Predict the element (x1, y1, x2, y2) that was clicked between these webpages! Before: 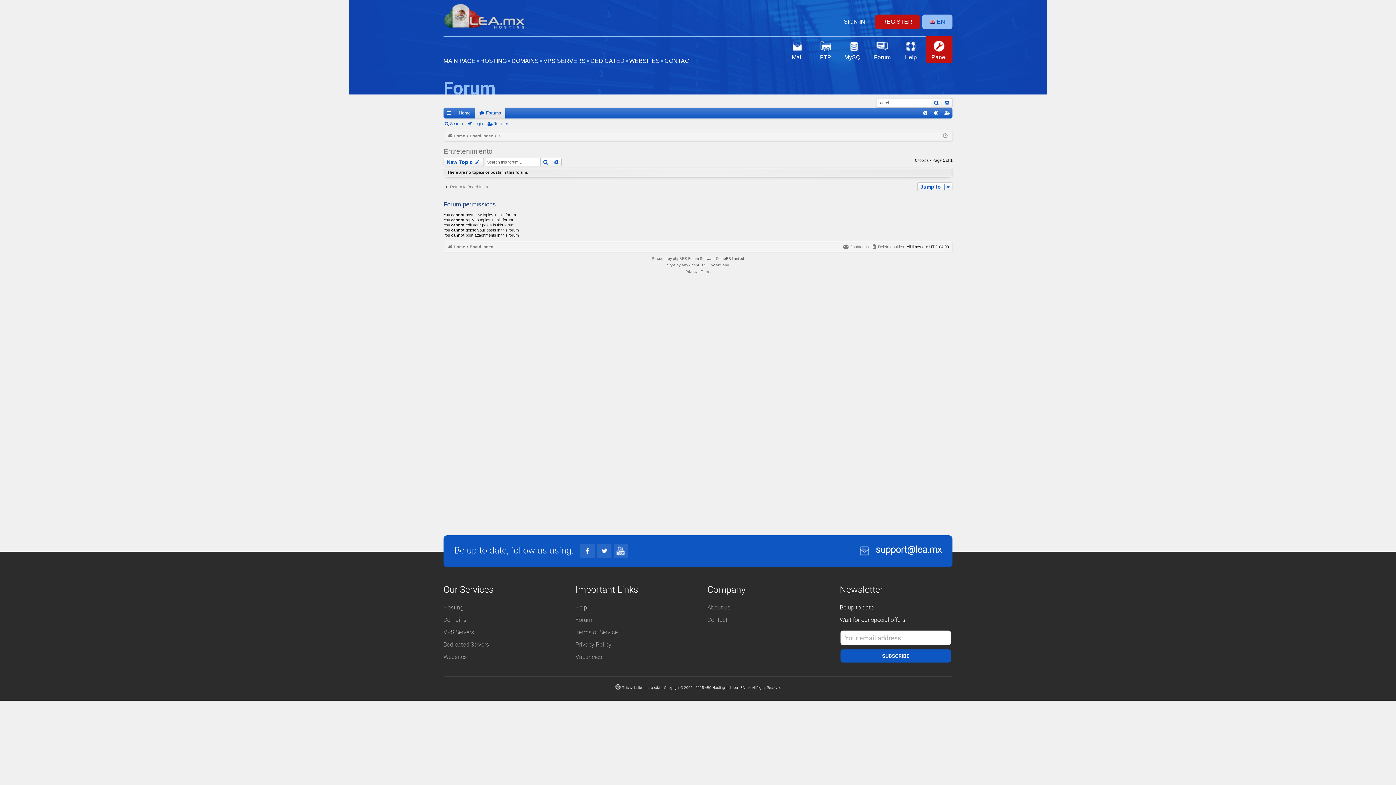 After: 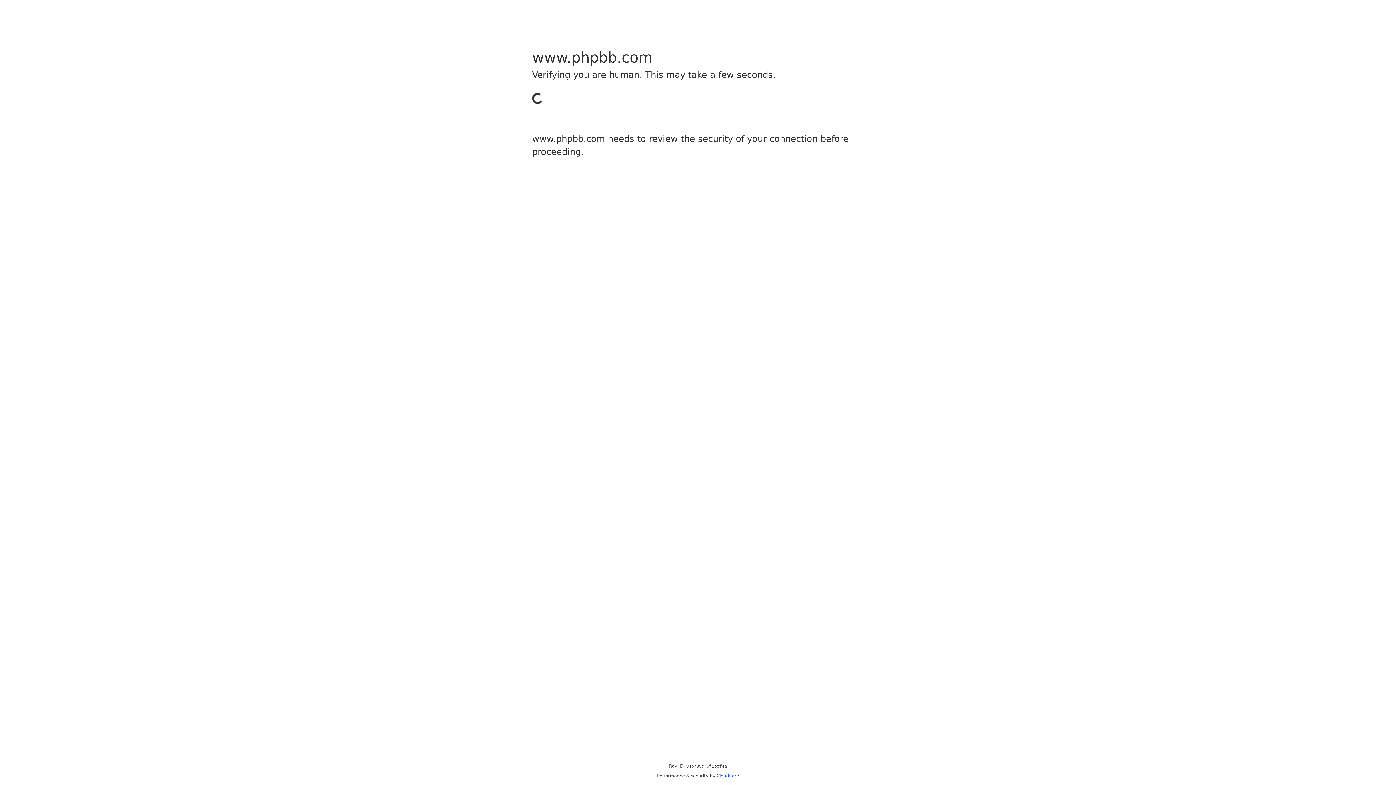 Action: label: phpBB bbox: (673, 255, 684, 262)